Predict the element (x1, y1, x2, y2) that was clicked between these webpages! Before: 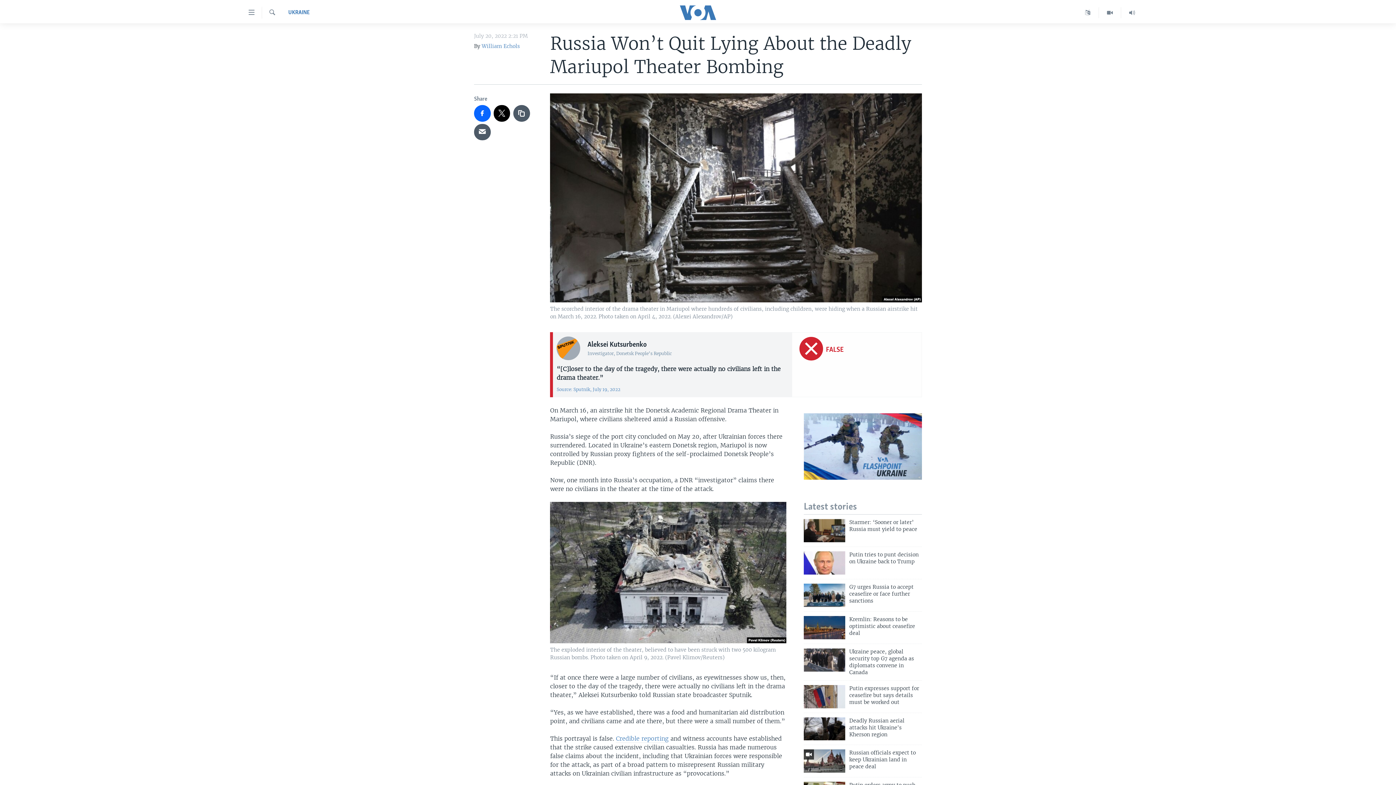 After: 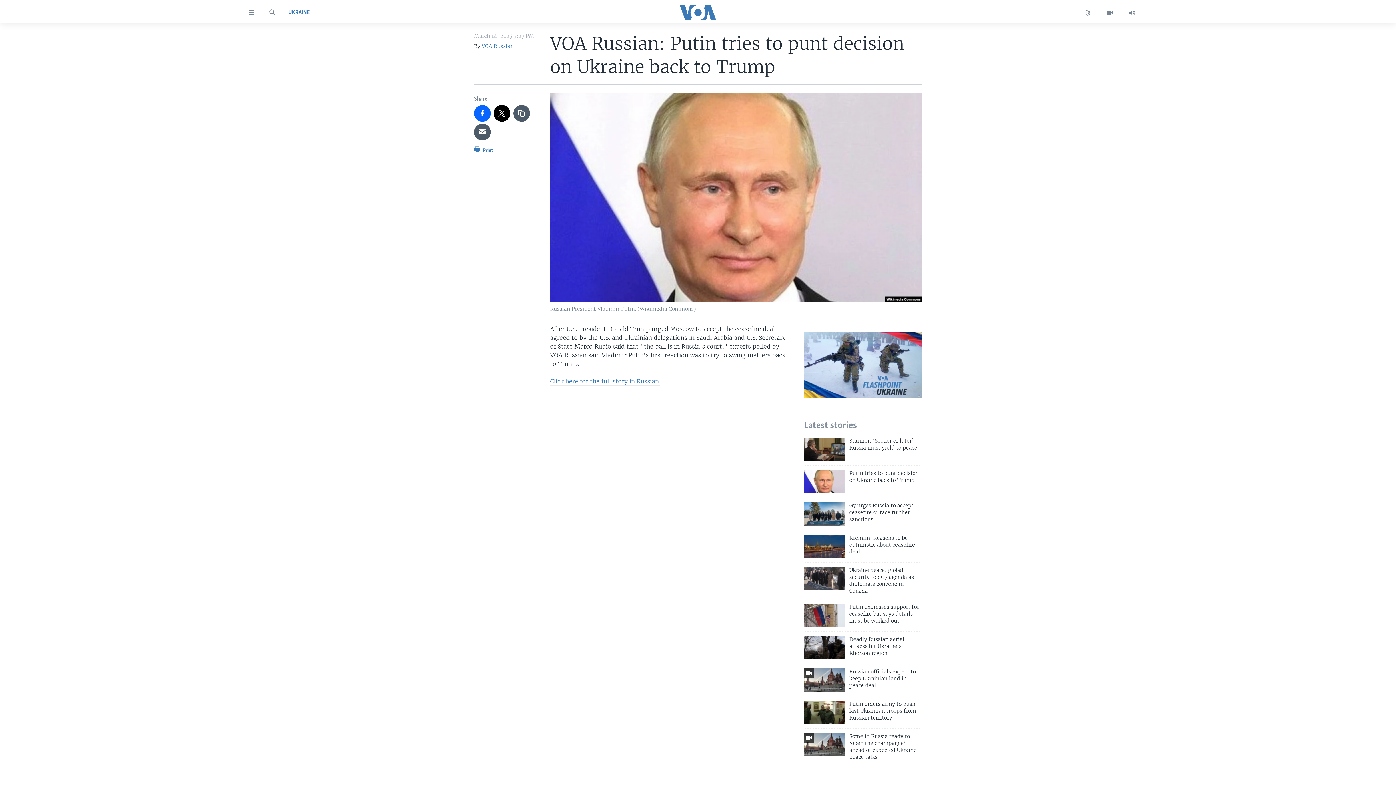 Action: bbox: (804, 551, 845, 574)